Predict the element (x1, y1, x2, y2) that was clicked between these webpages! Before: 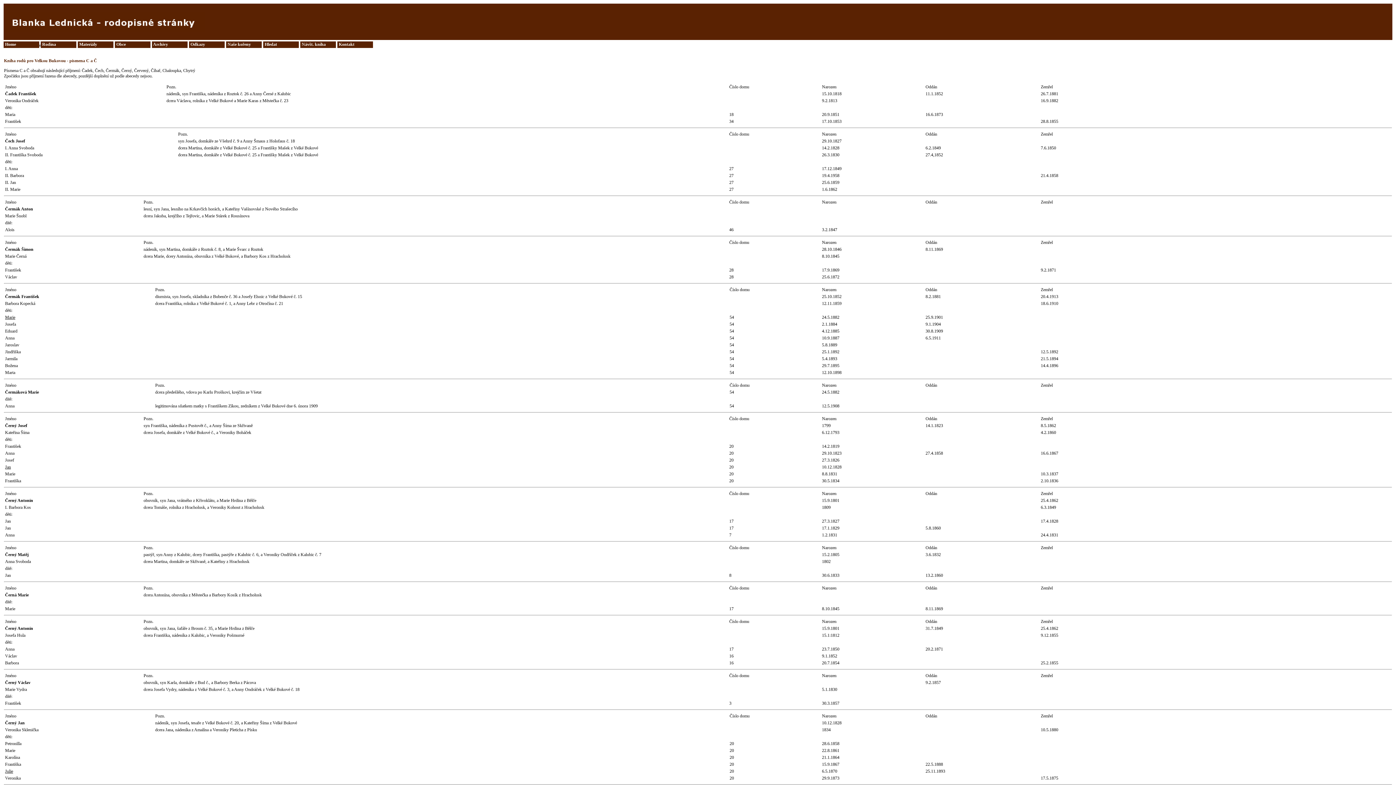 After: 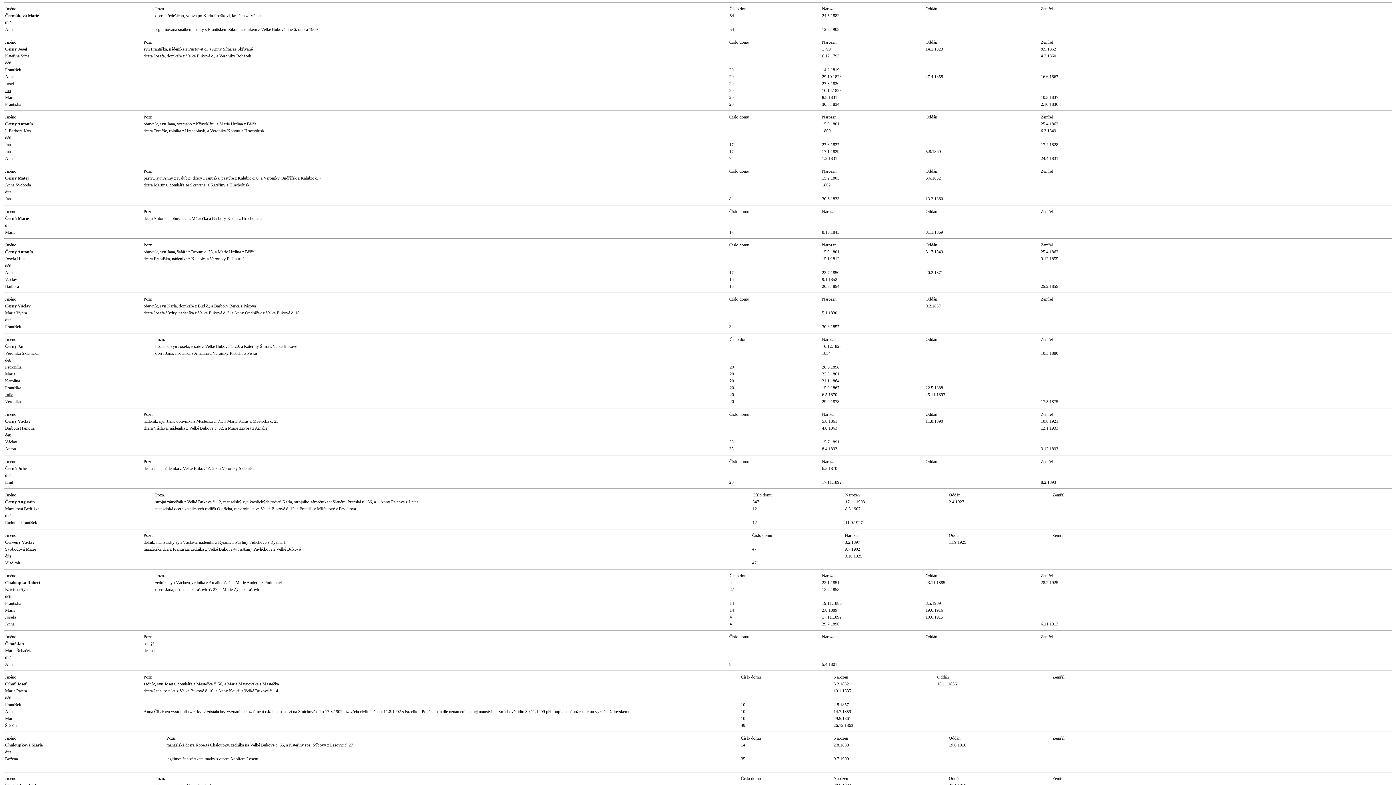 Action: label: Marie bbox: (5, 314, 15, 320)